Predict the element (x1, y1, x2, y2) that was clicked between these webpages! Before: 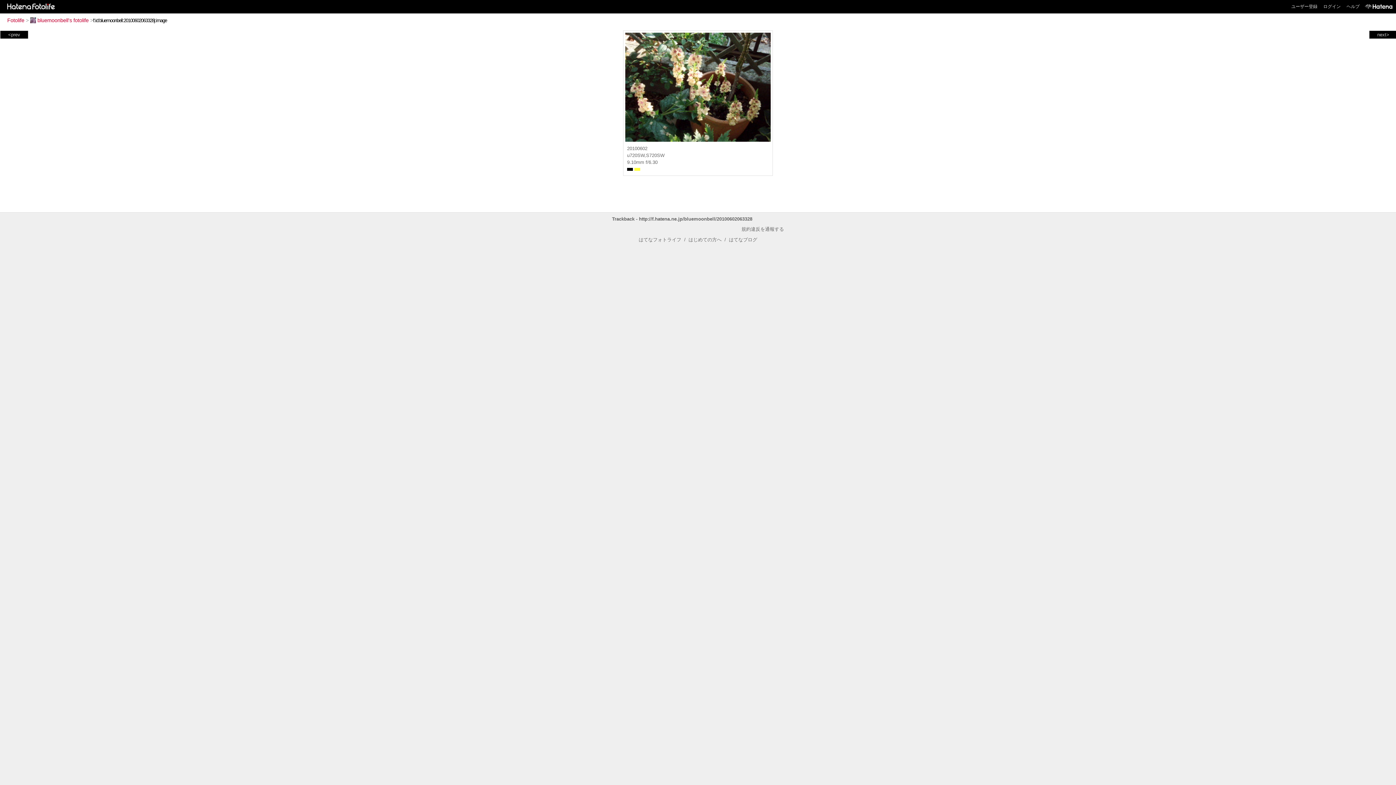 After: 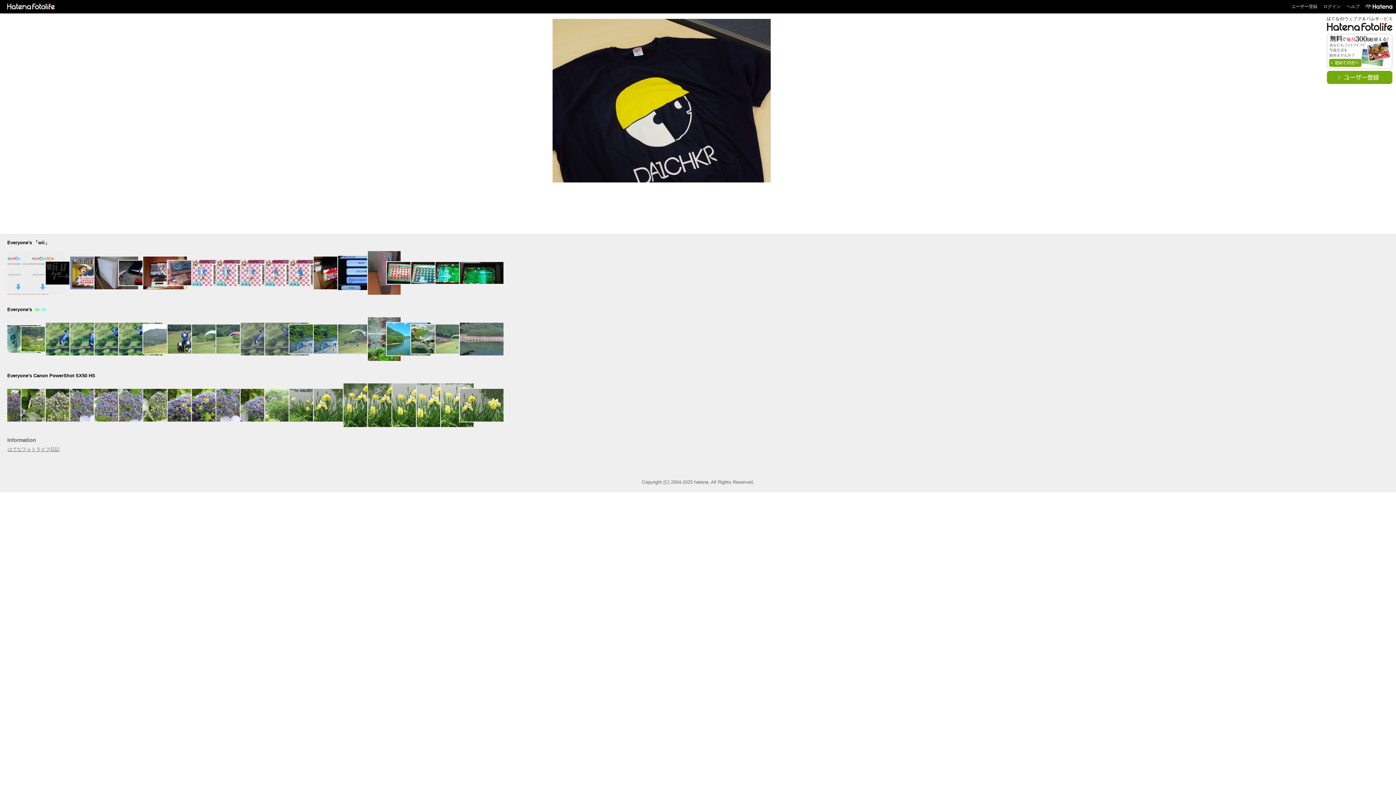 Action: label: Fotolife bbox: (7, 17, 24, 23)